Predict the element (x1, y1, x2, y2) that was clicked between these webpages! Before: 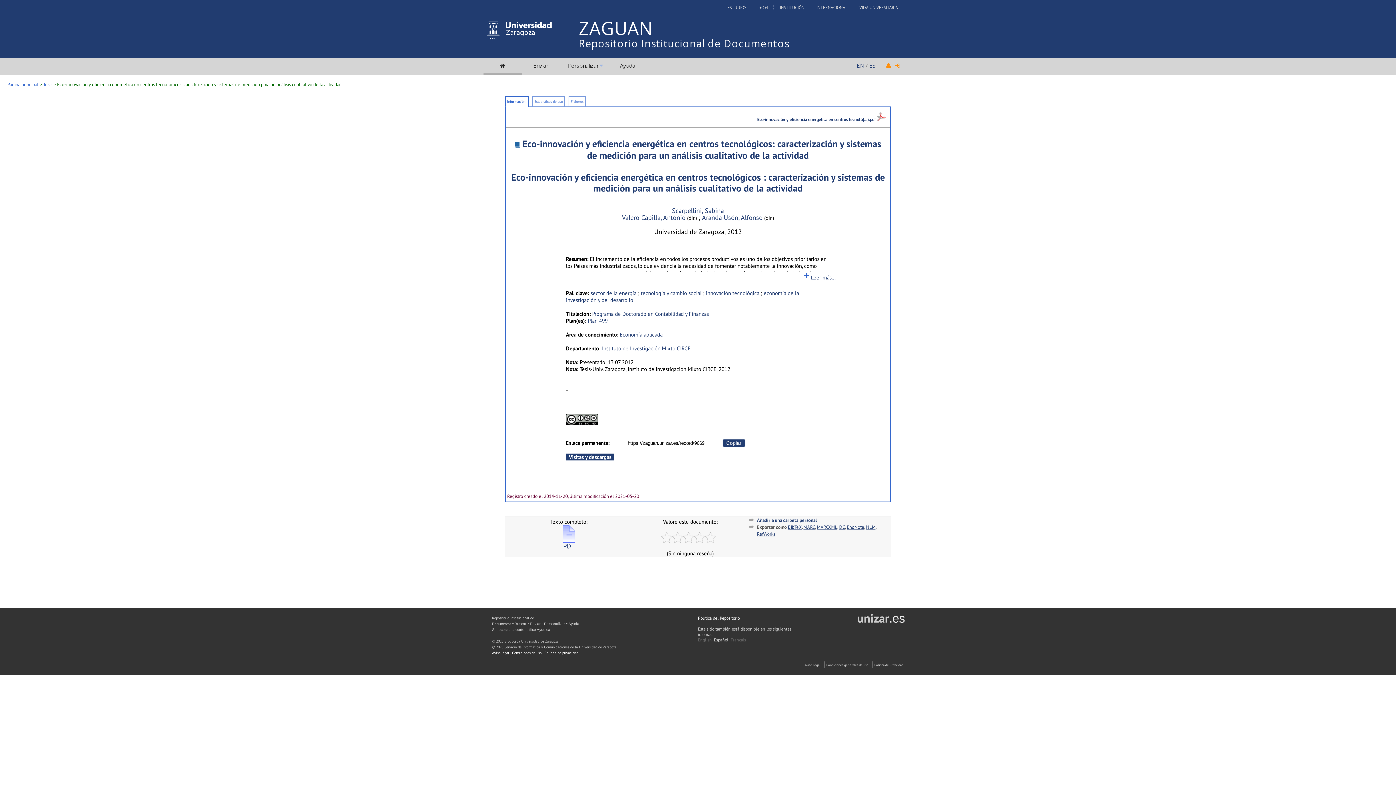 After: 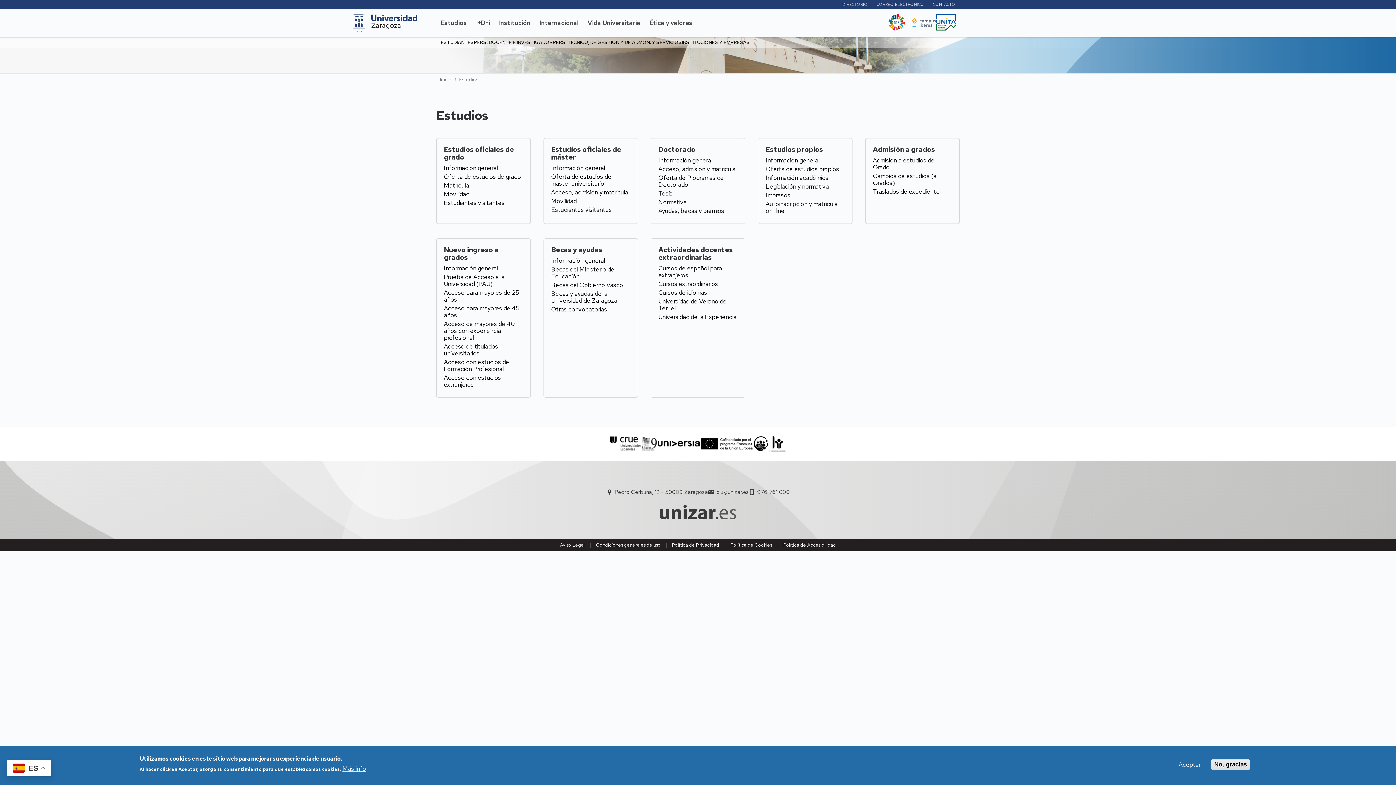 Action: label: ESTUDIOS bbox: (722, 4, 752, 10)